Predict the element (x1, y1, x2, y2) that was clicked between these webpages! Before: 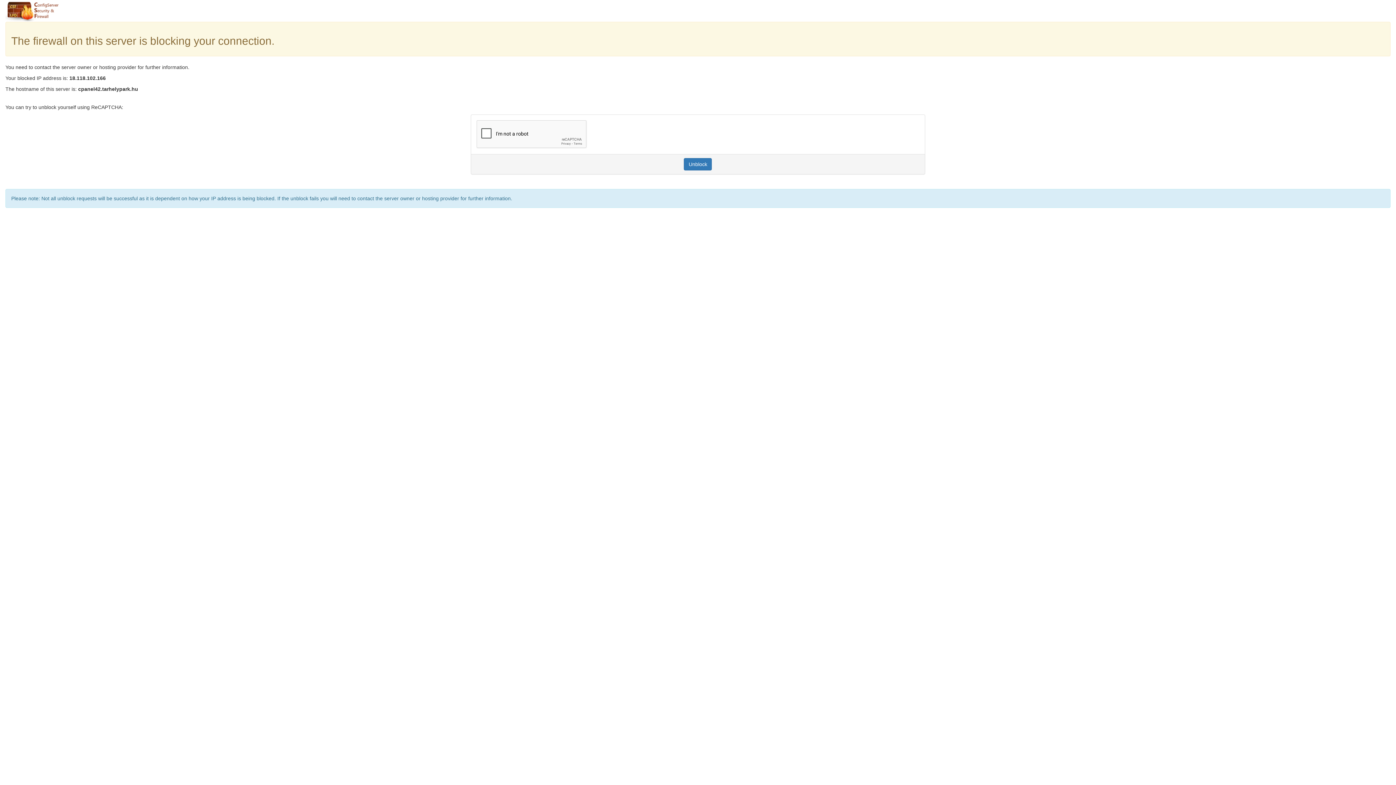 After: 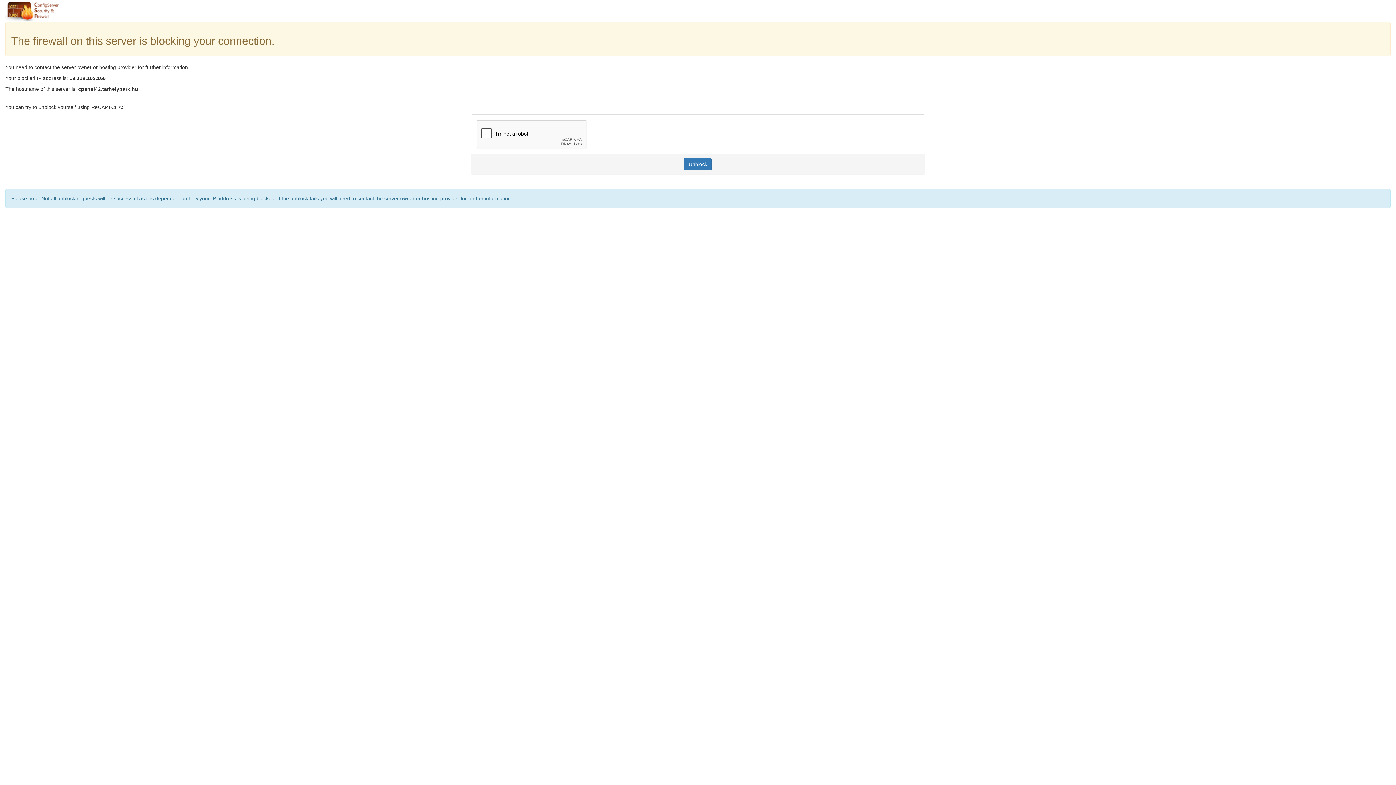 Action: label: Unblock bbox: (684, 158, 712, 170)